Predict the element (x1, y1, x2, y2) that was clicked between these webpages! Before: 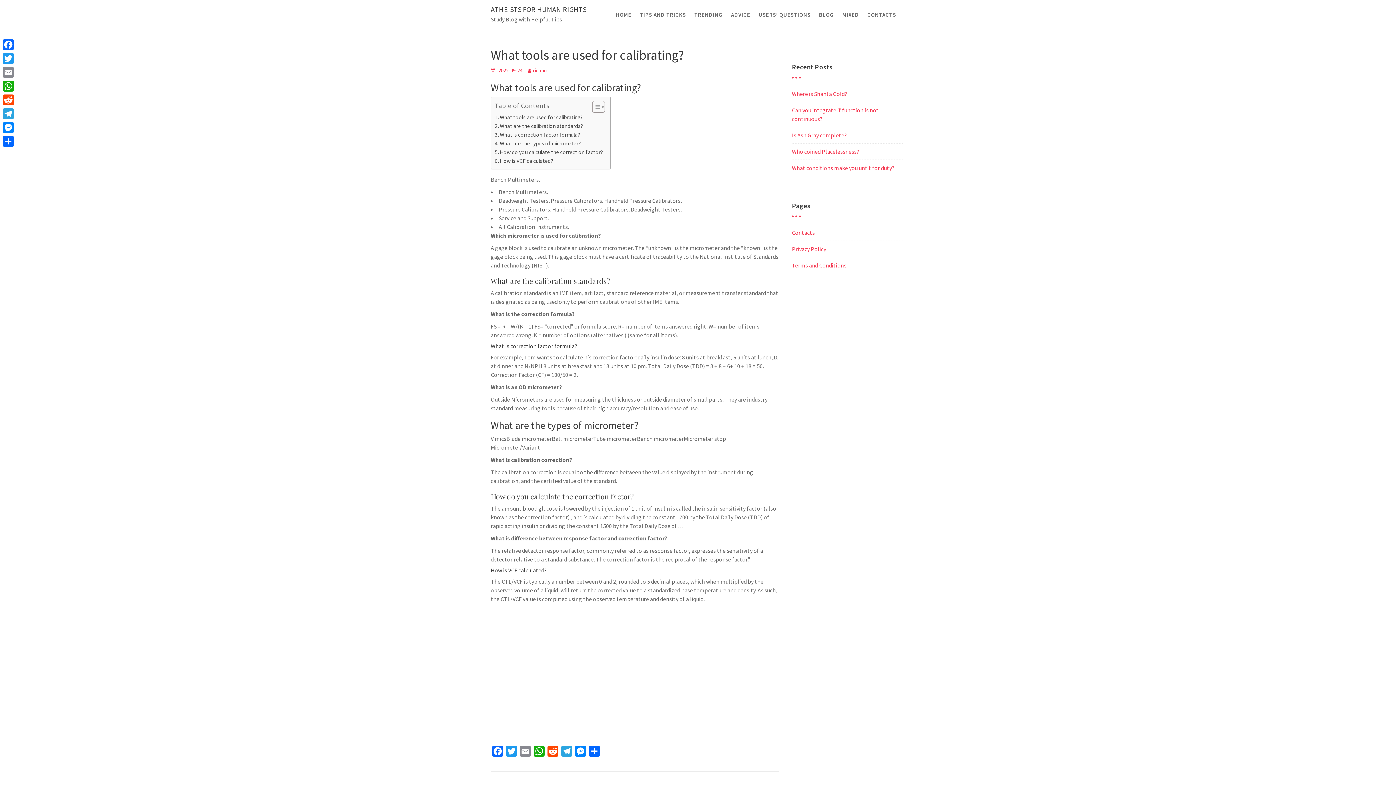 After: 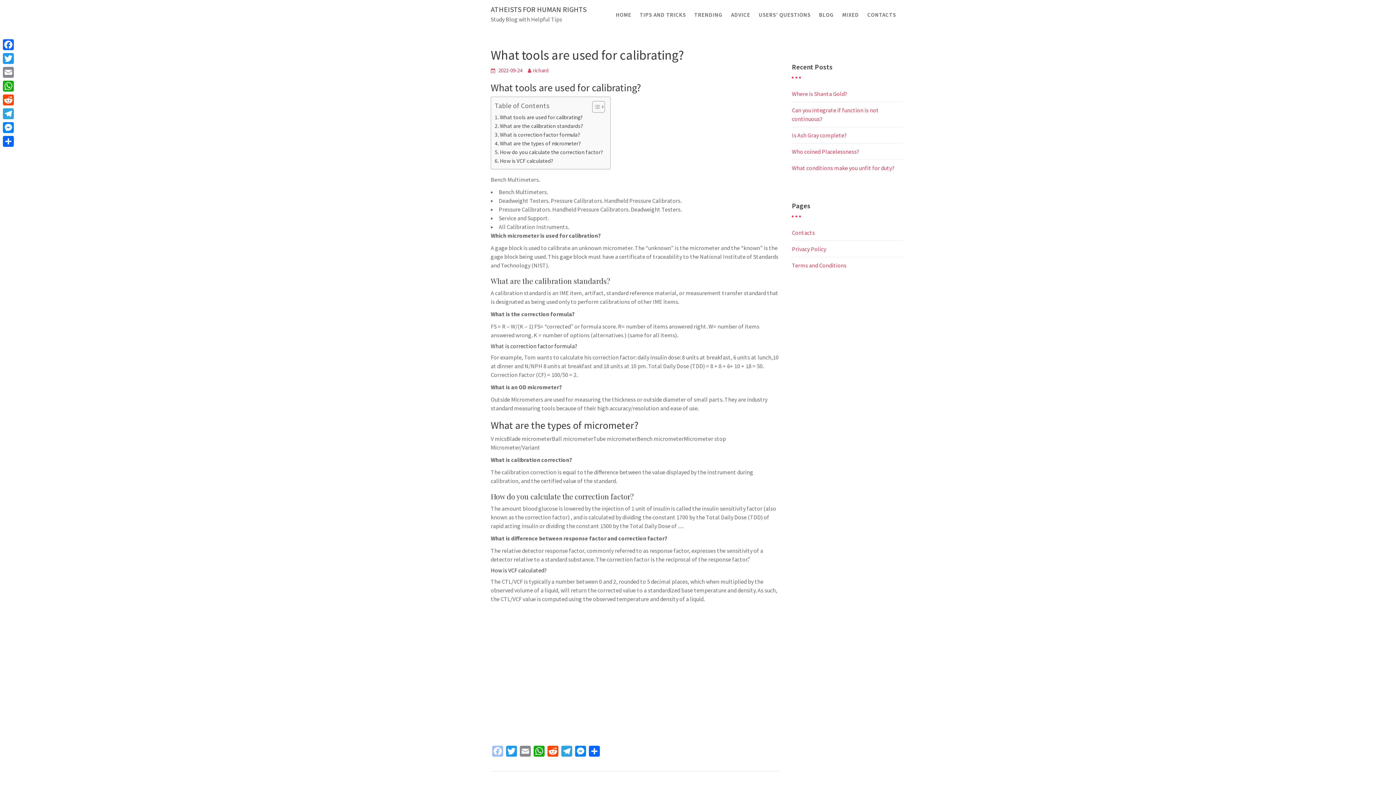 Action: bbox: (490, 746, 504, 760) label: Facebook